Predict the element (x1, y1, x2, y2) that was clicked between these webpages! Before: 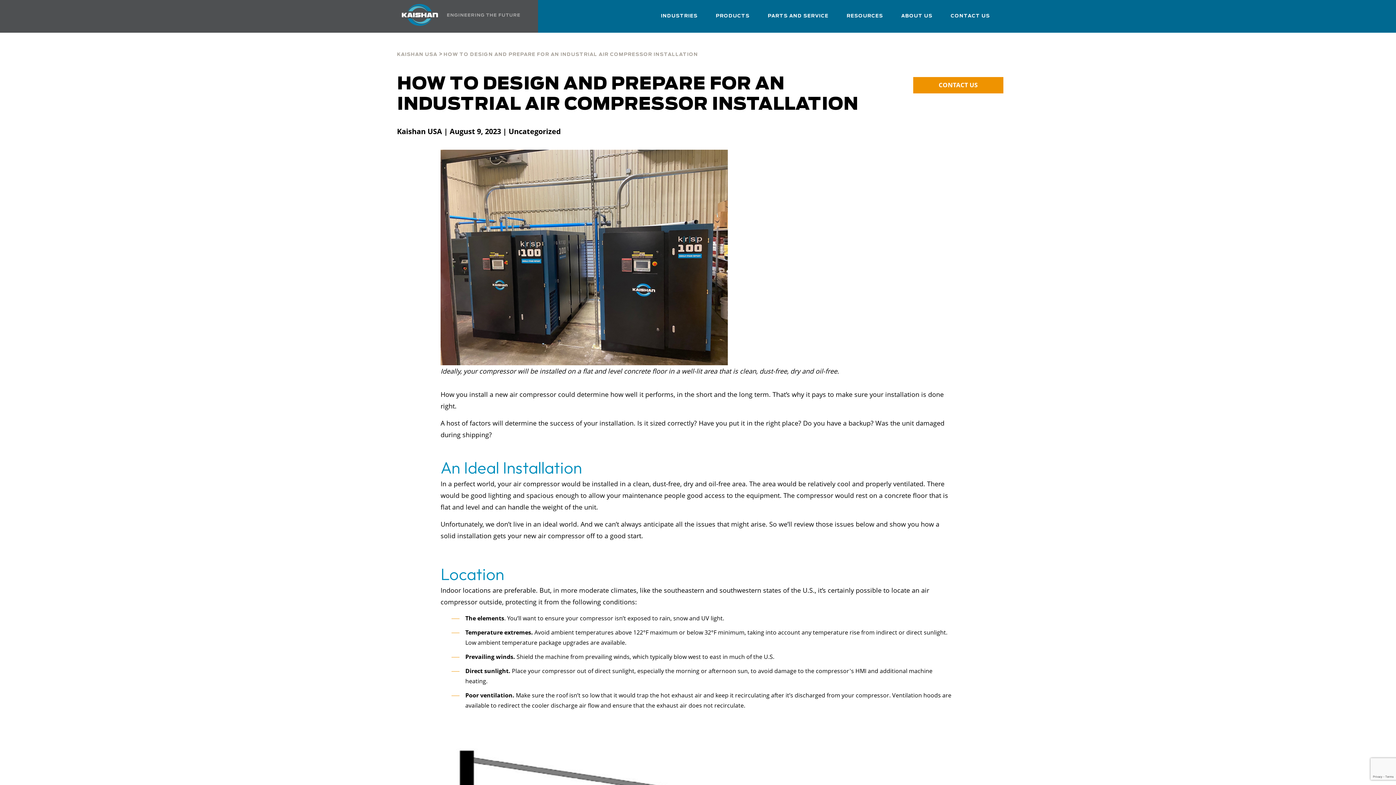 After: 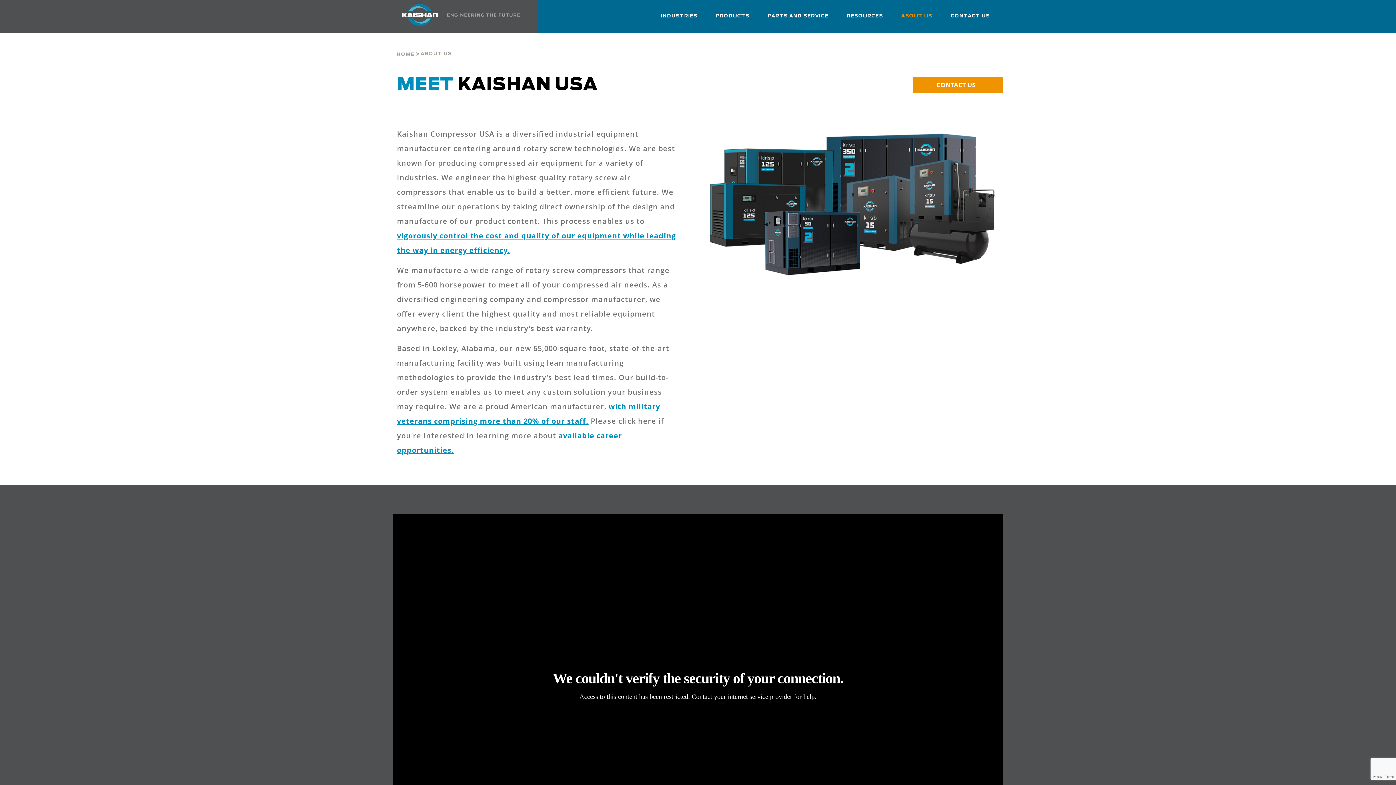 Action: label: ABOUT US bbox: (901, 6, 932, 31)